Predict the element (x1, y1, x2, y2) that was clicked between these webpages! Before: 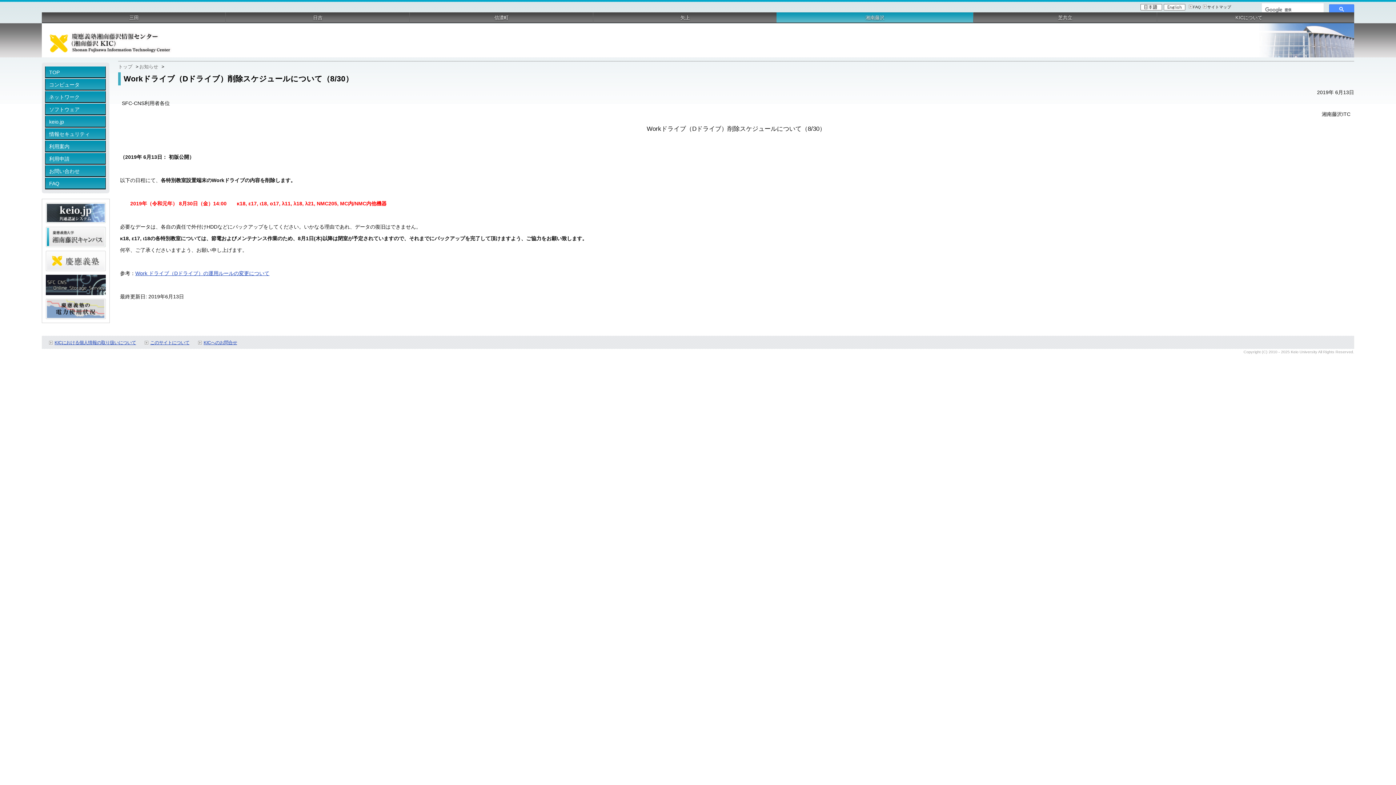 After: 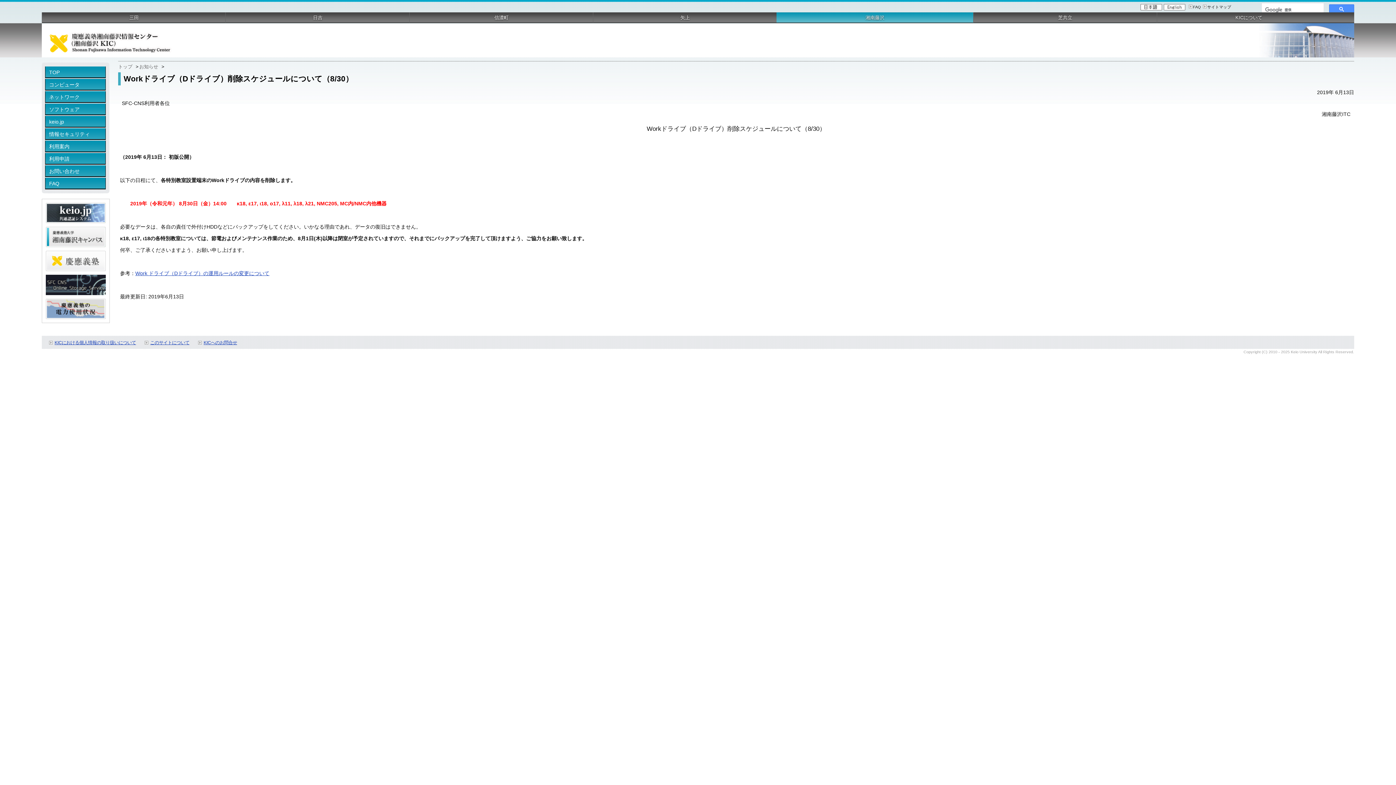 Action: bbox: (45, 316, 105, 321)